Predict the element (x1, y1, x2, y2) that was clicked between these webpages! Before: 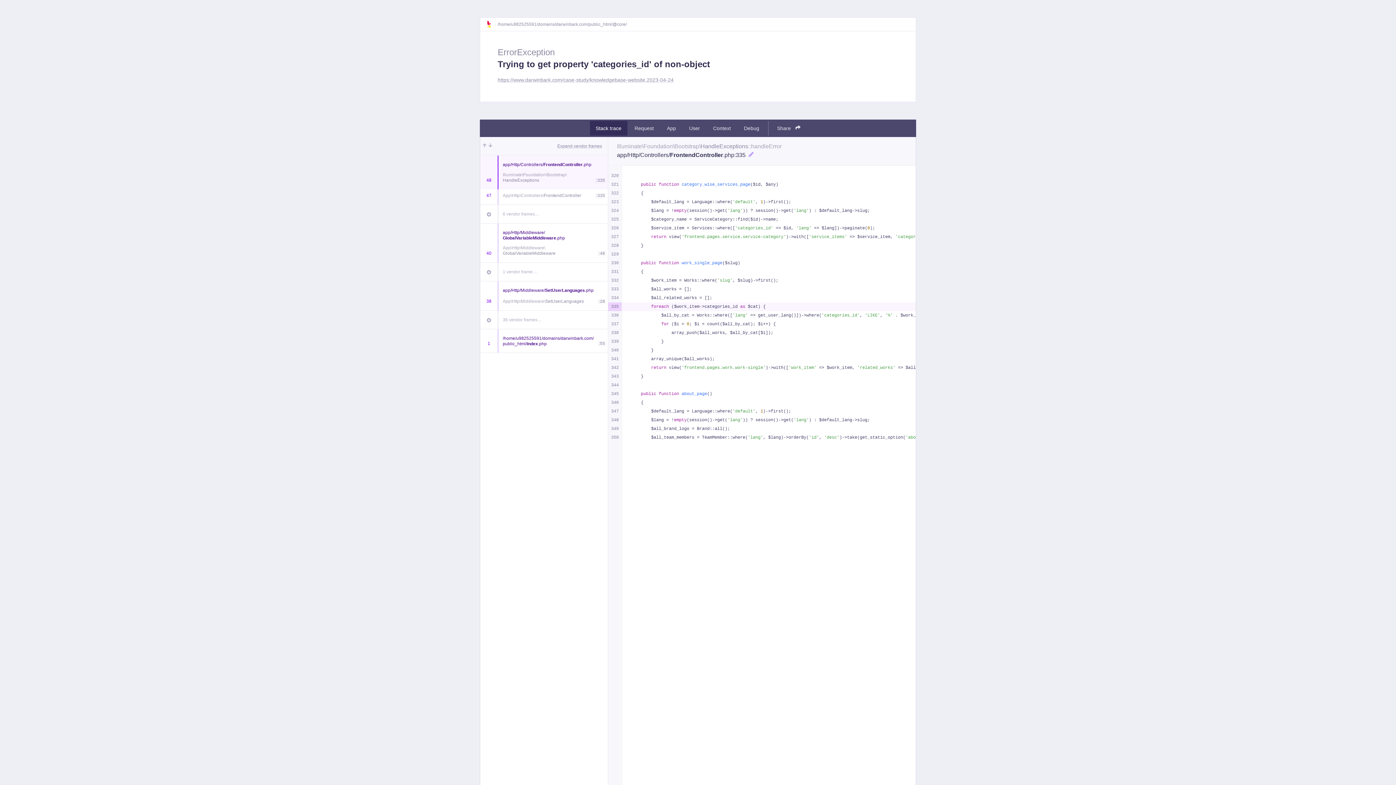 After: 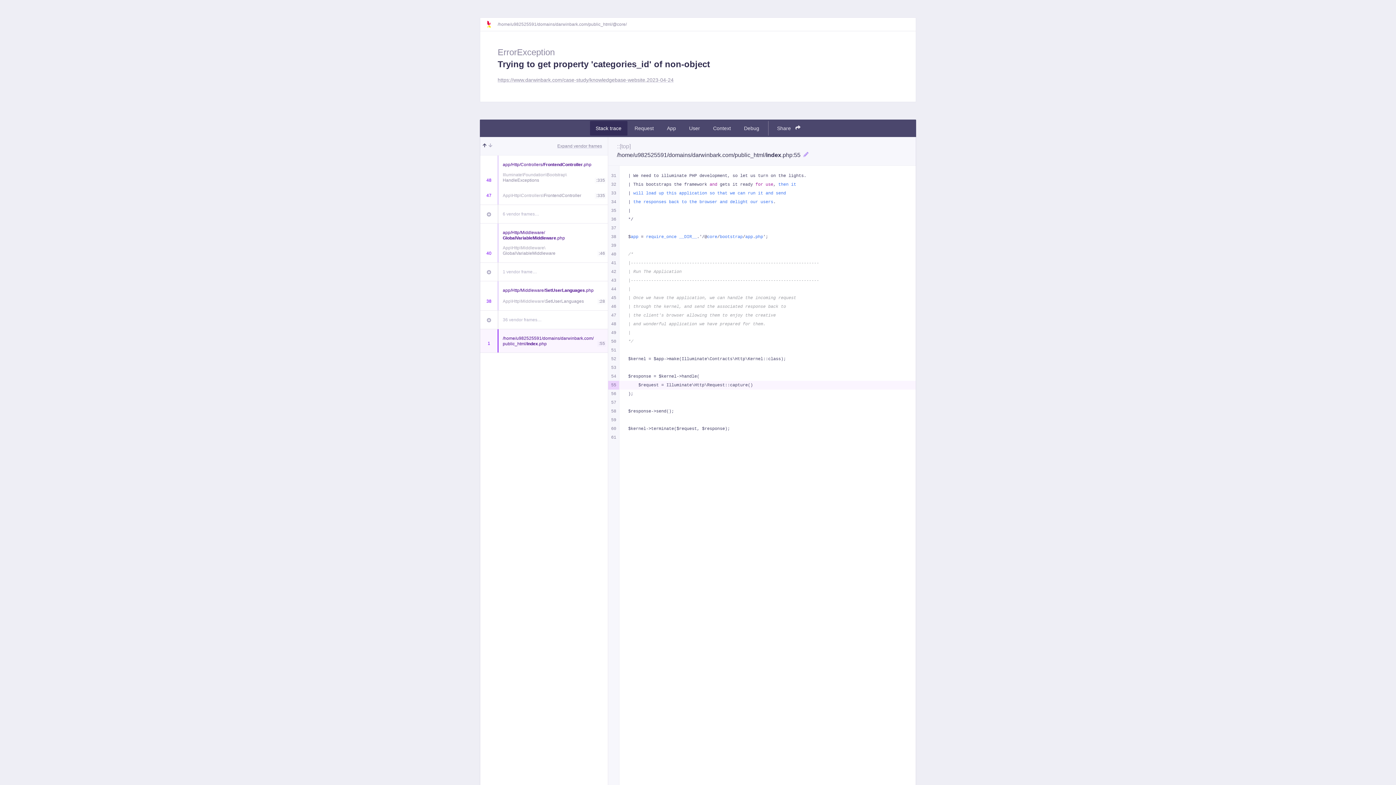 Action: bbox: (482, 142, 486, 149)